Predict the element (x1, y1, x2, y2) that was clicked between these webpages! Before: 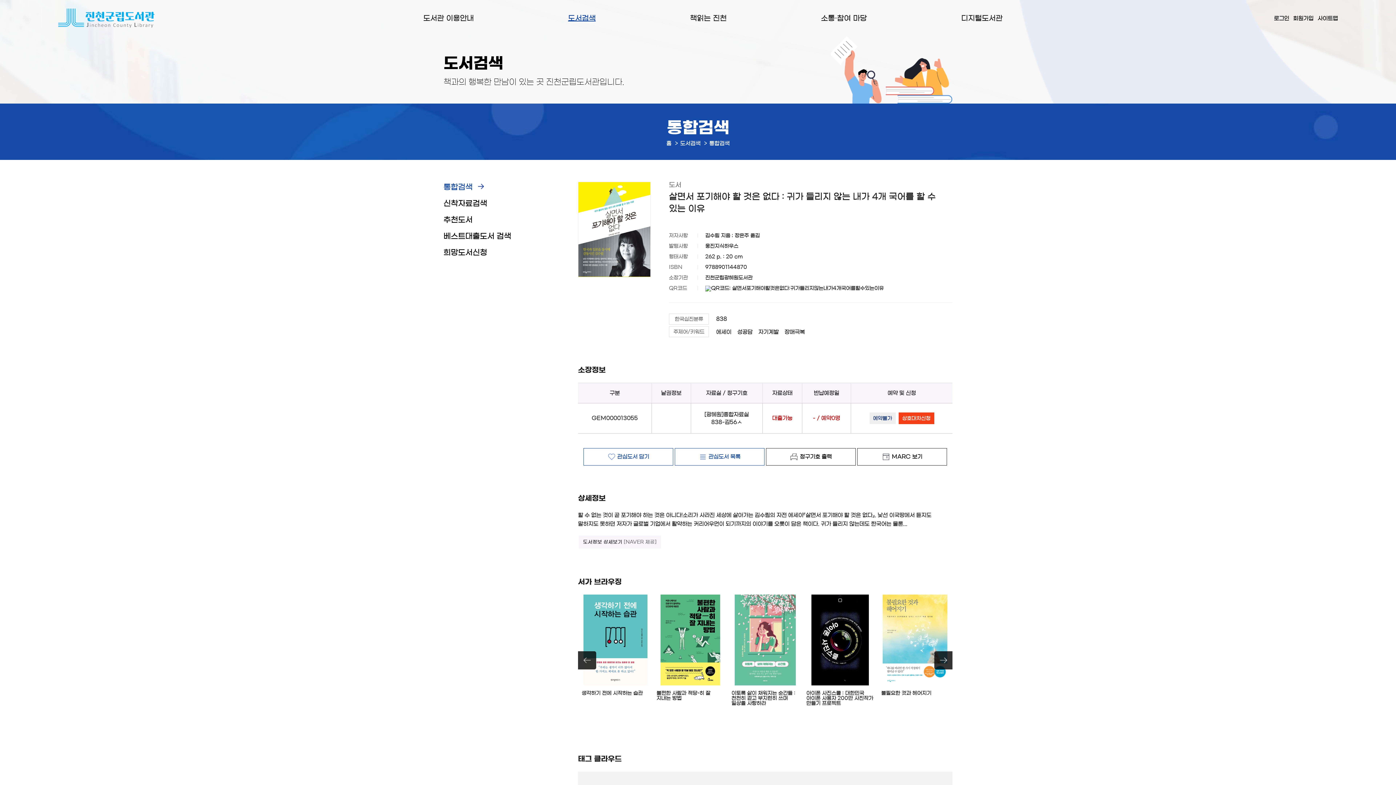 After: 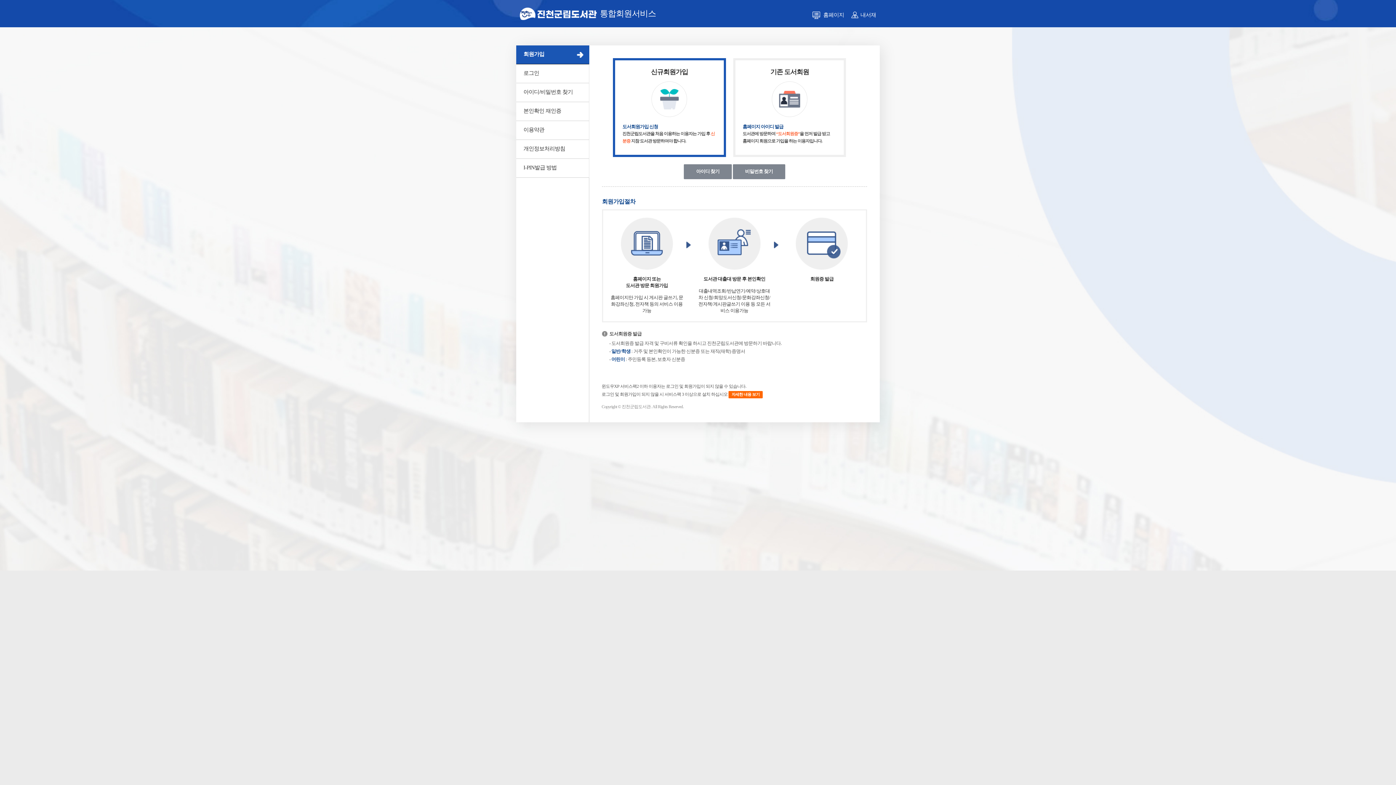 Action: bbox: (1291, 14, 1313, 22) label: 회원가입